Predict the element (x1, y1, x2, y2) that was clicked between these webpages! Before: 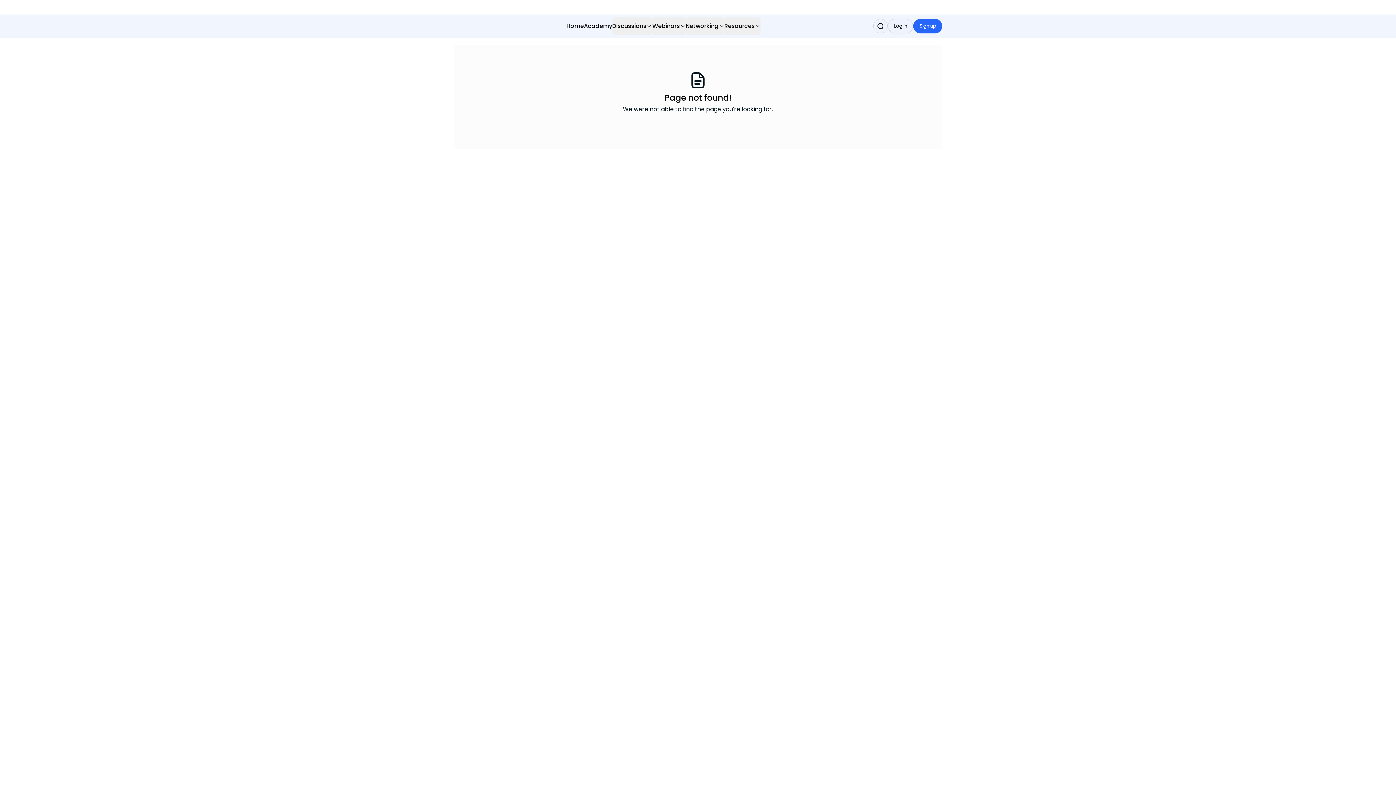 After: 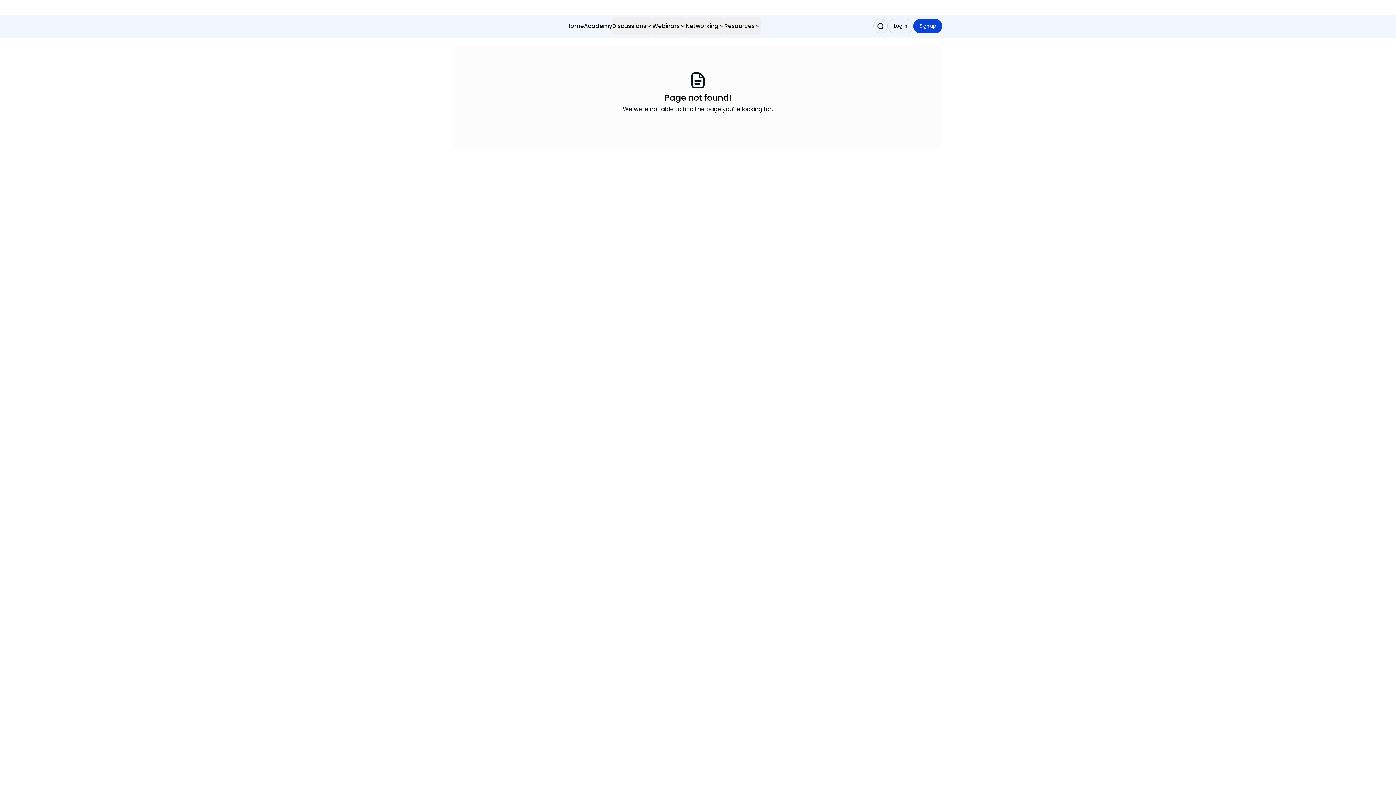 Action: label: Sign up bbox: (913, 18, 942, 33)